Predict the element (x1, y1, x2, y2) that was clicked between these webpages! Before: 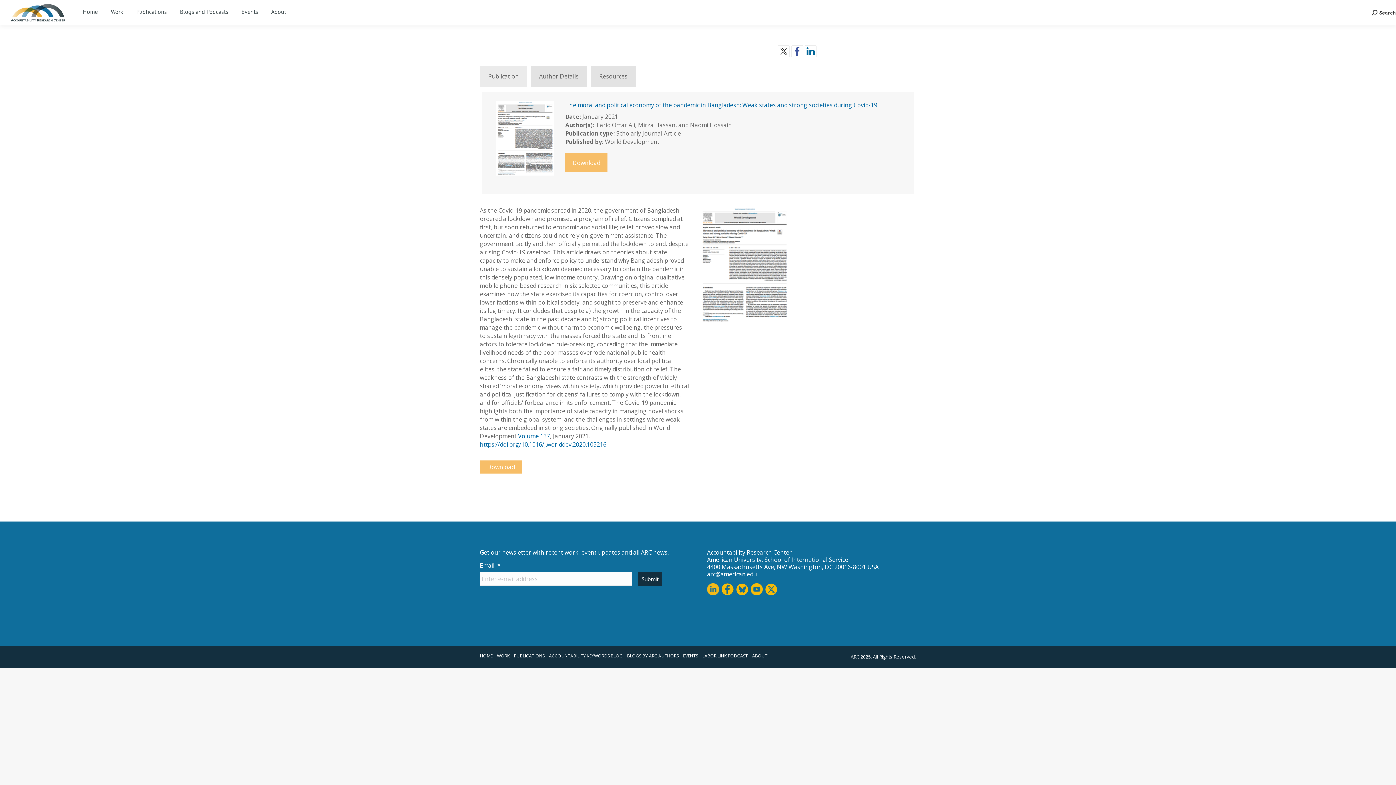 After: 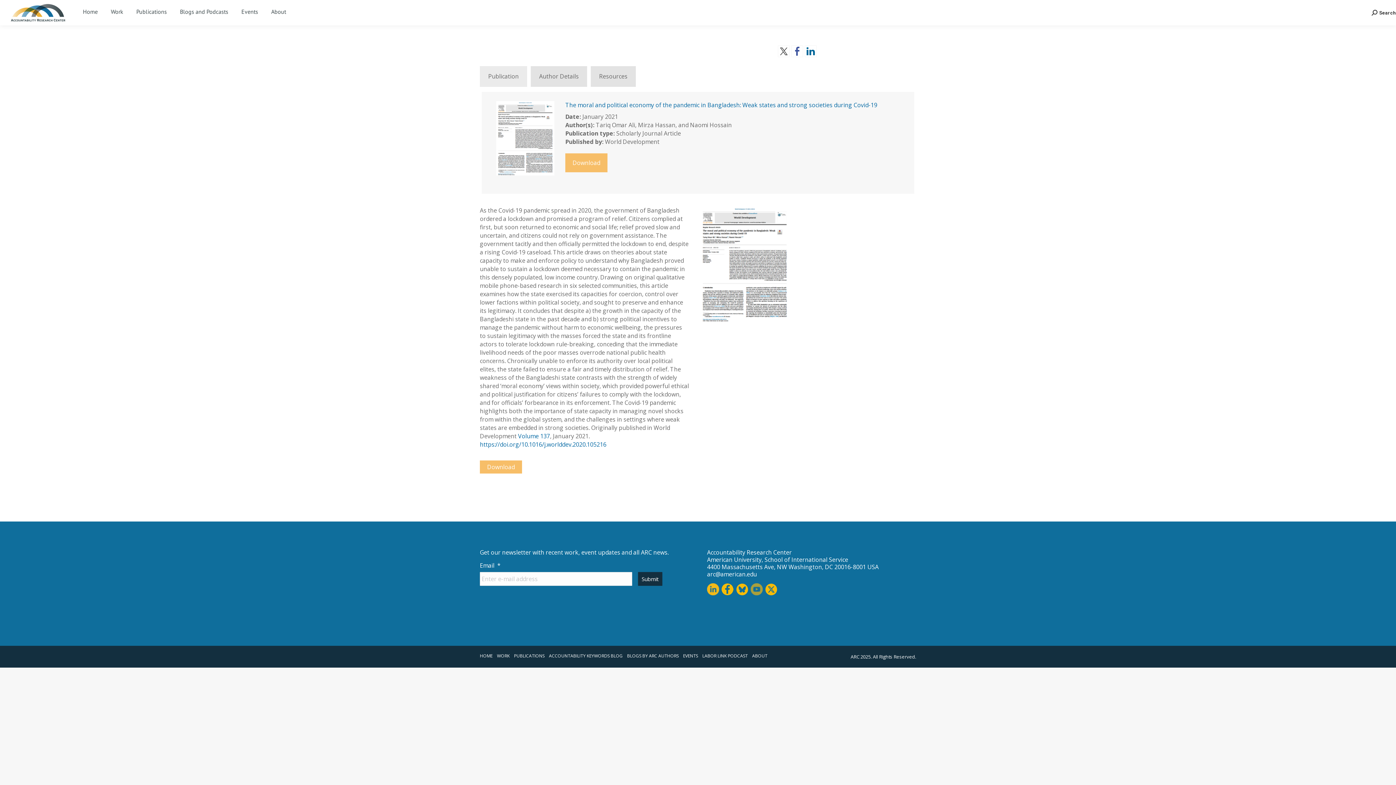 Action: bbox: (750, 593, 762, 601)